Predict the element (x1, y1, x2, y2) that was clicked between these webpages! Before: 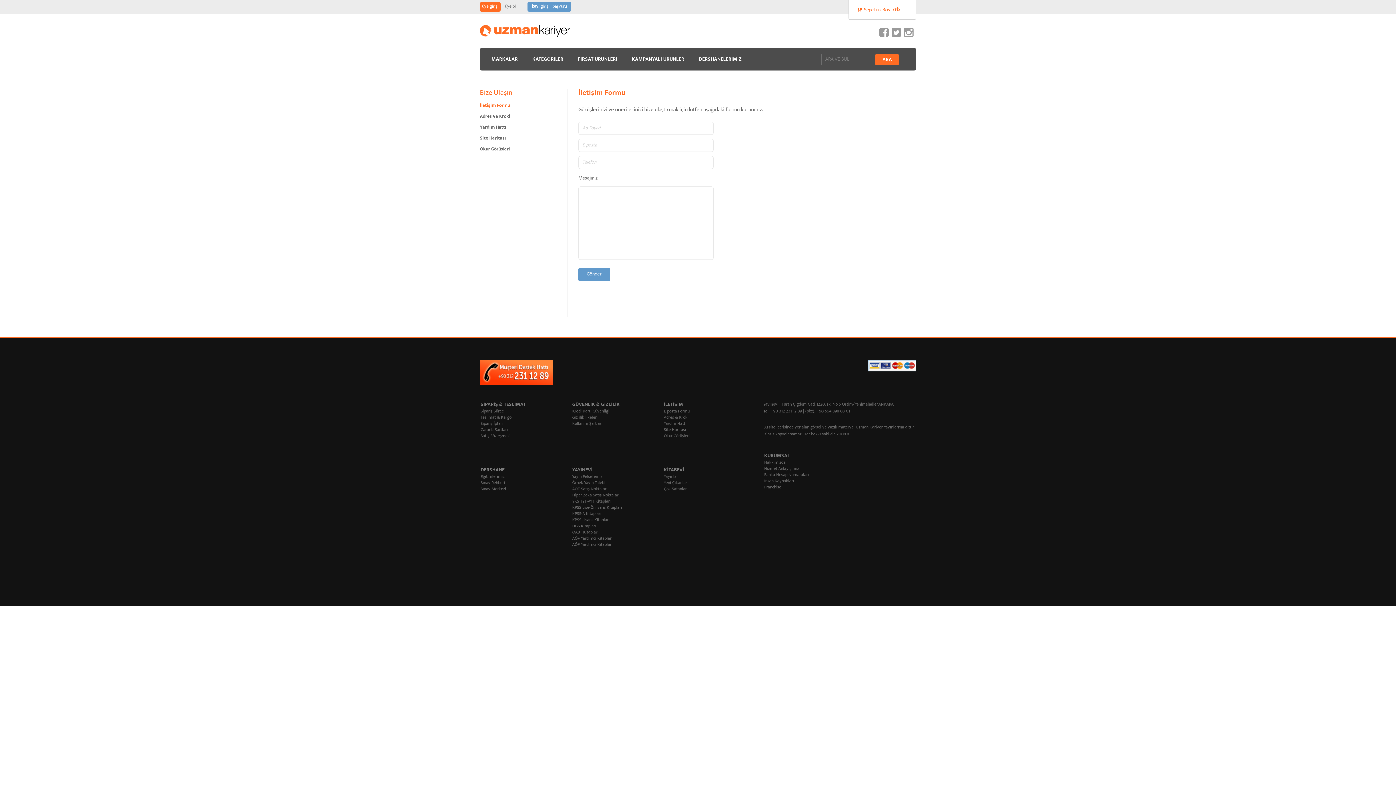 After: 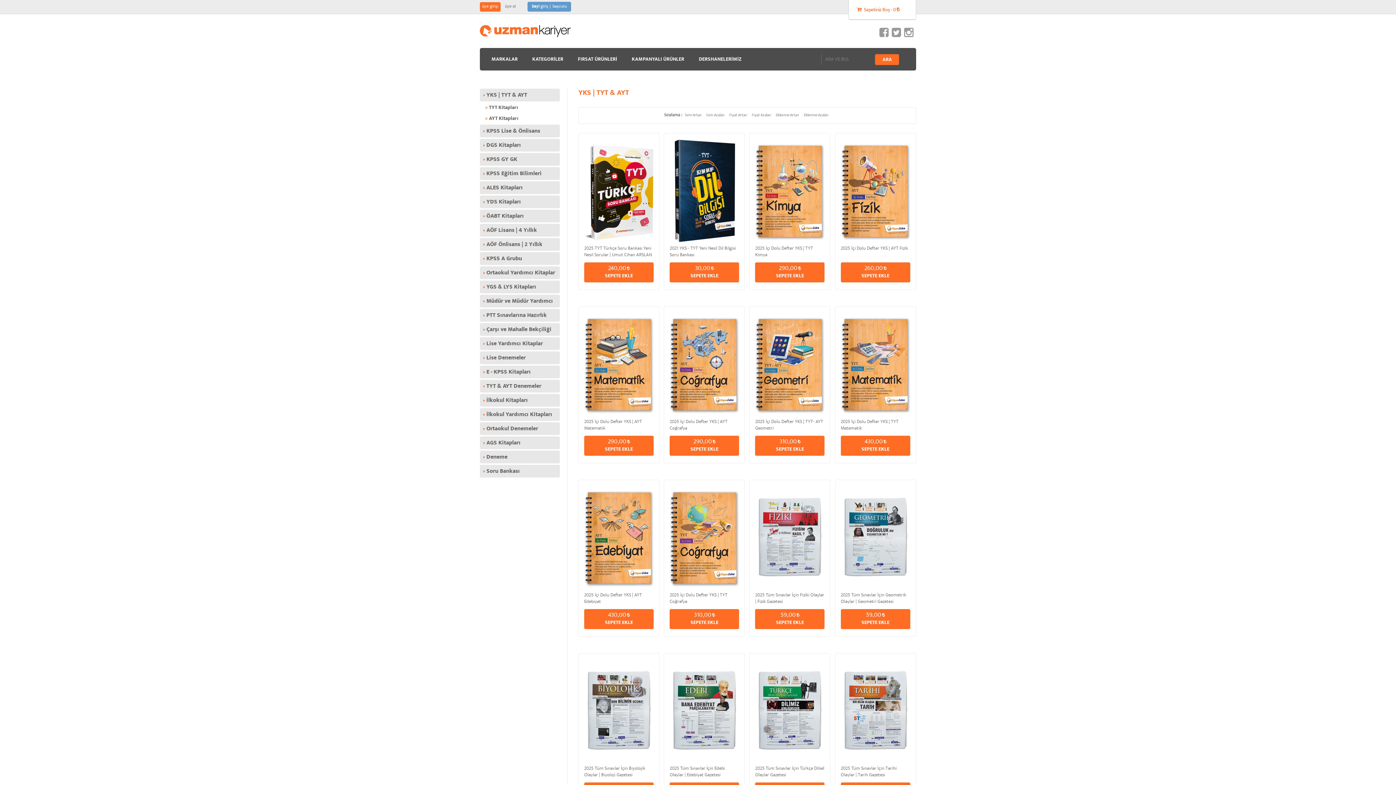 Action: label: YKS TYT-AYT Kitapları bbox: (572, 499, 610, 505)